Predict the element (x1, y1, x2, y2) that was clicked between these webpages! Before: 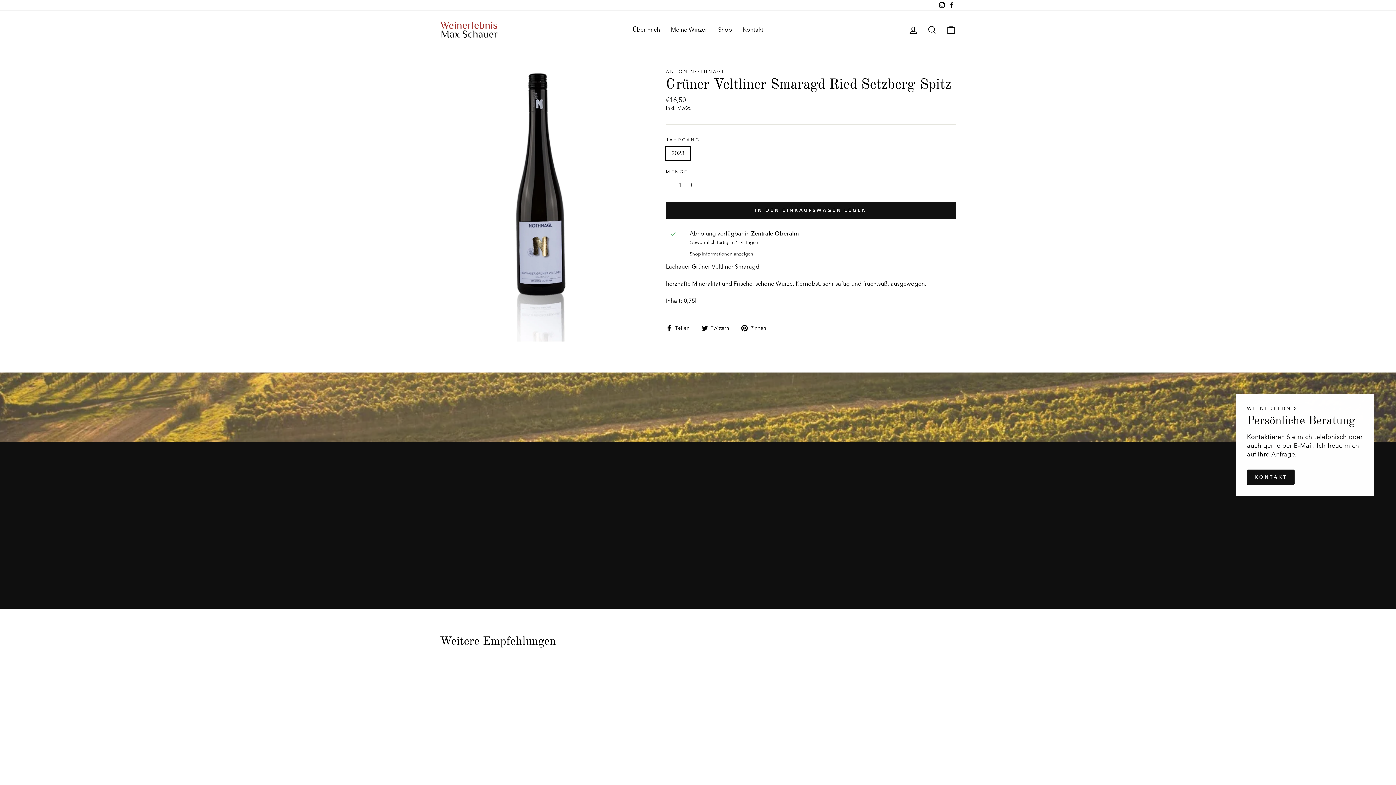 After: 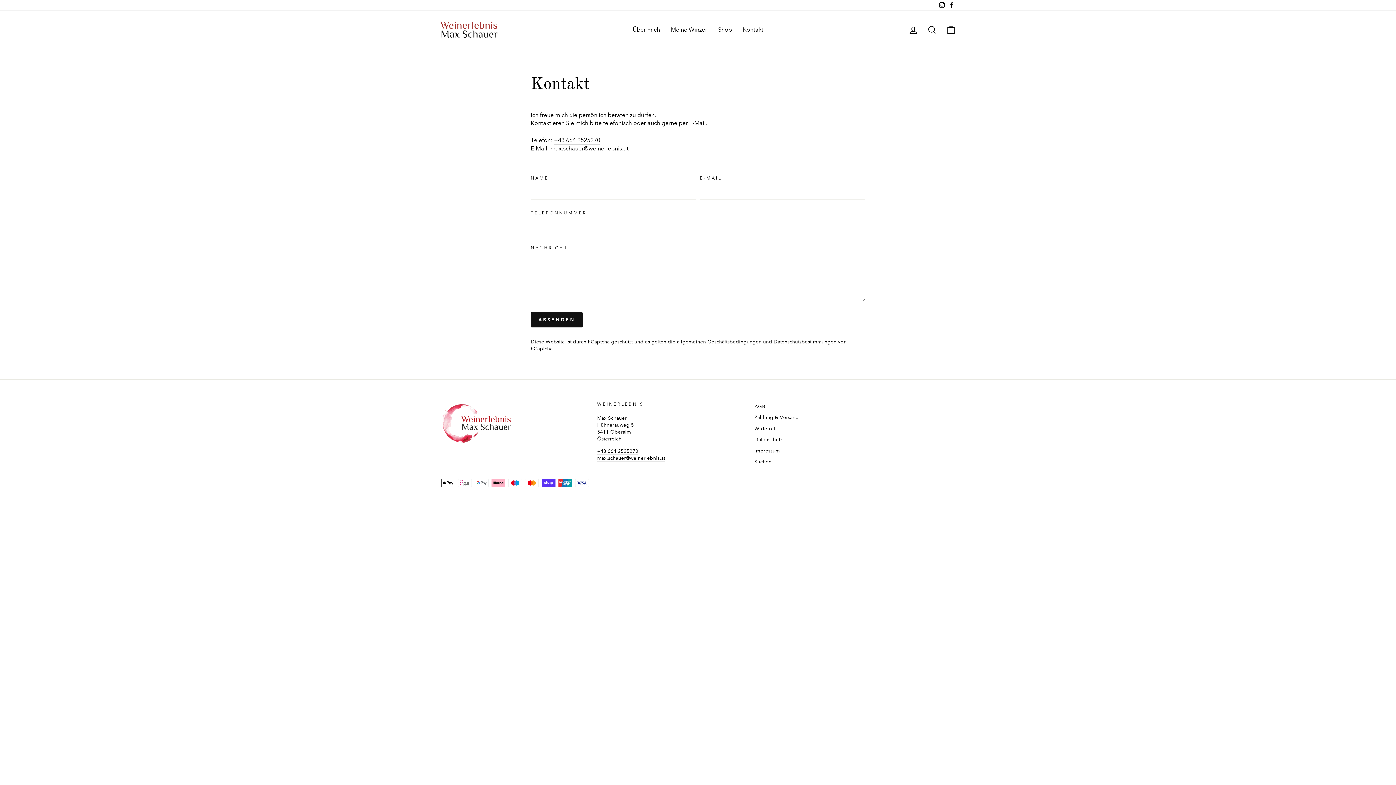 Action: label: KONTAKT bbox: (1247, 469, 1295, 485)